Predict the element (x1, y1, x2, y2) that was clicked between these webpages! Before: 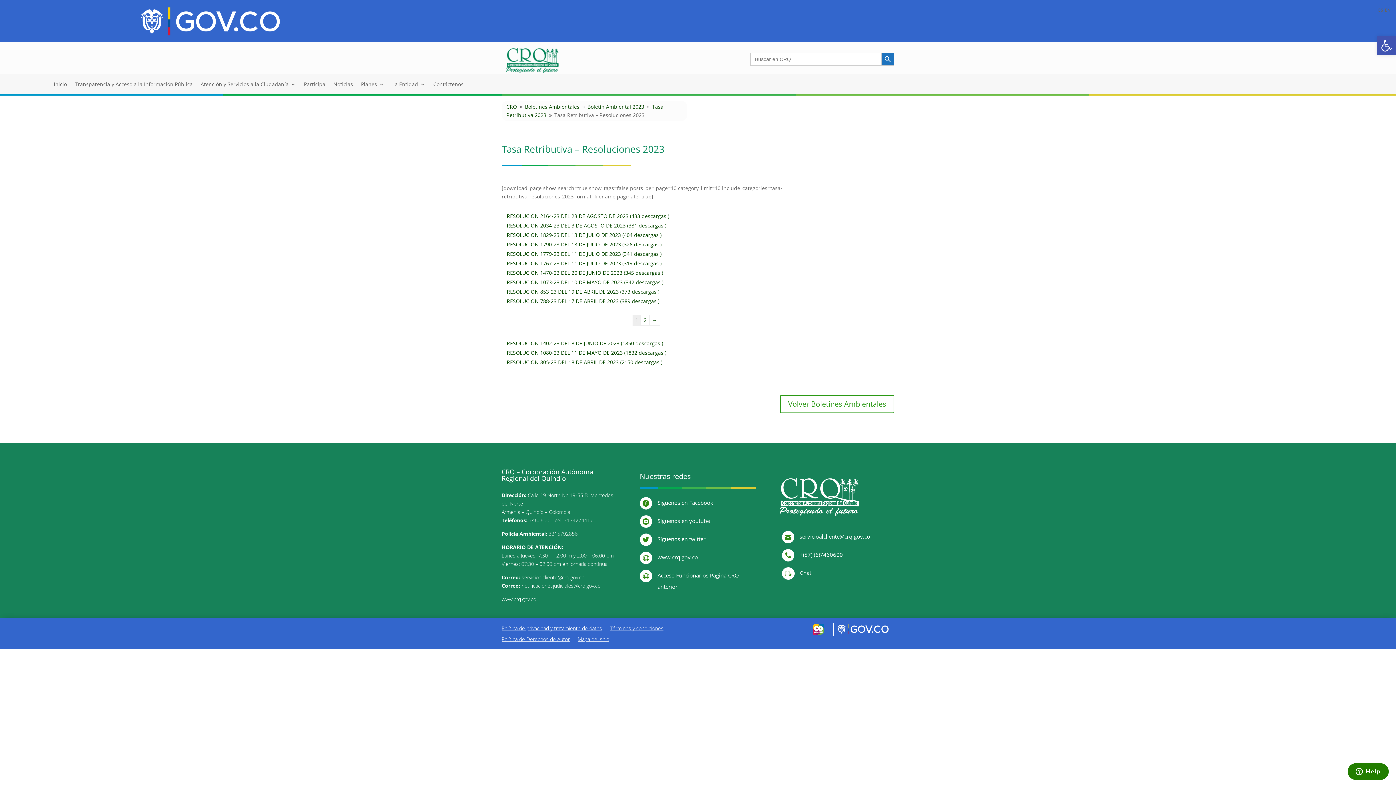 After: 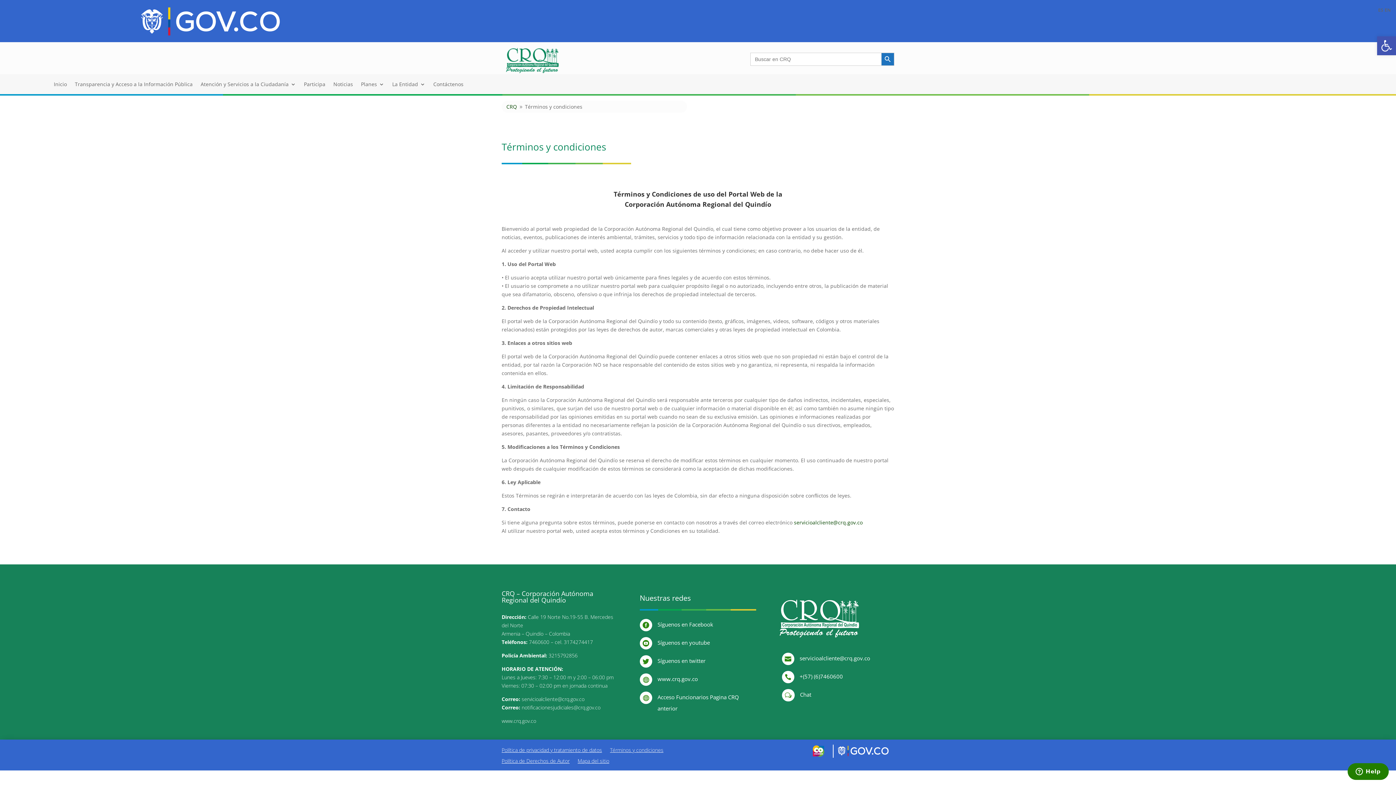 Action: label: Términos y condiciones bbox: (610, 626, 663, 634)